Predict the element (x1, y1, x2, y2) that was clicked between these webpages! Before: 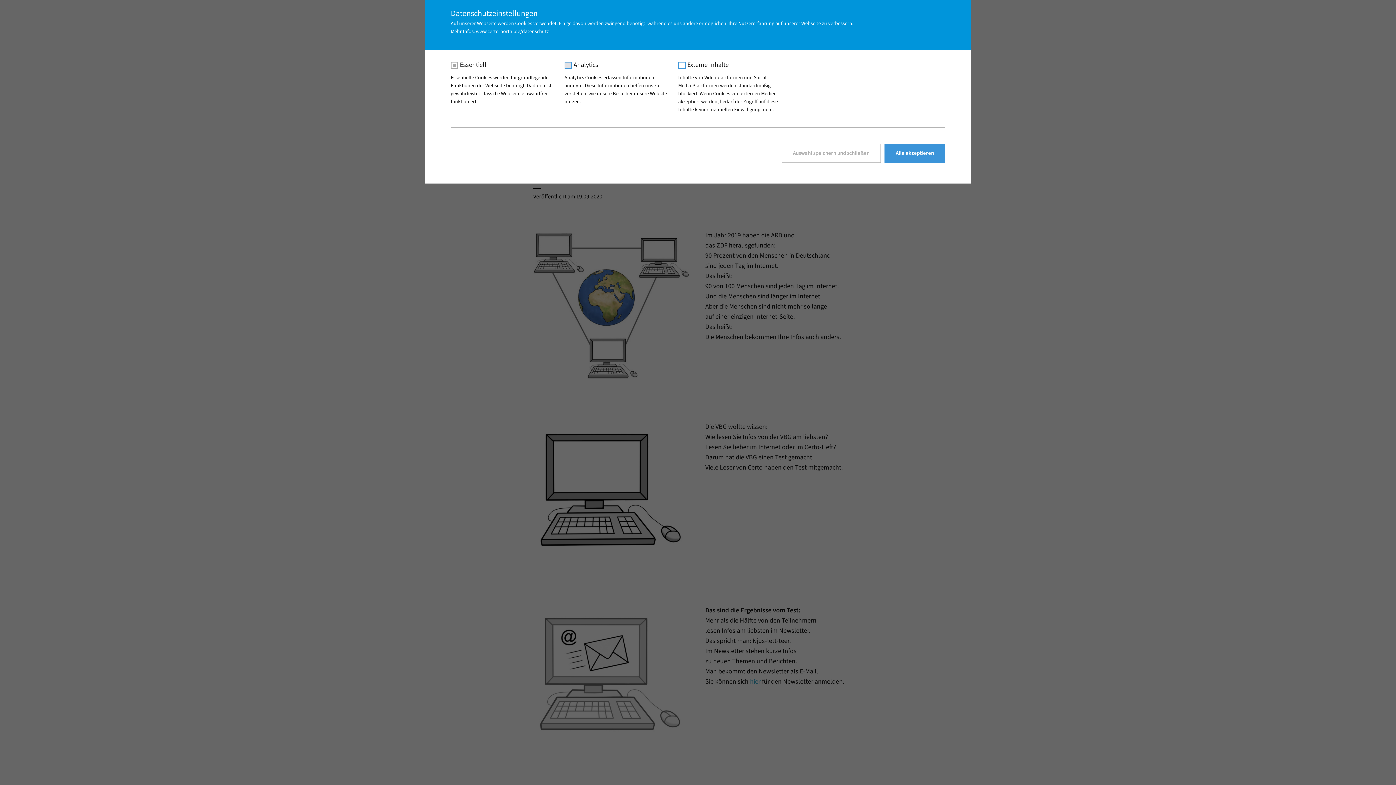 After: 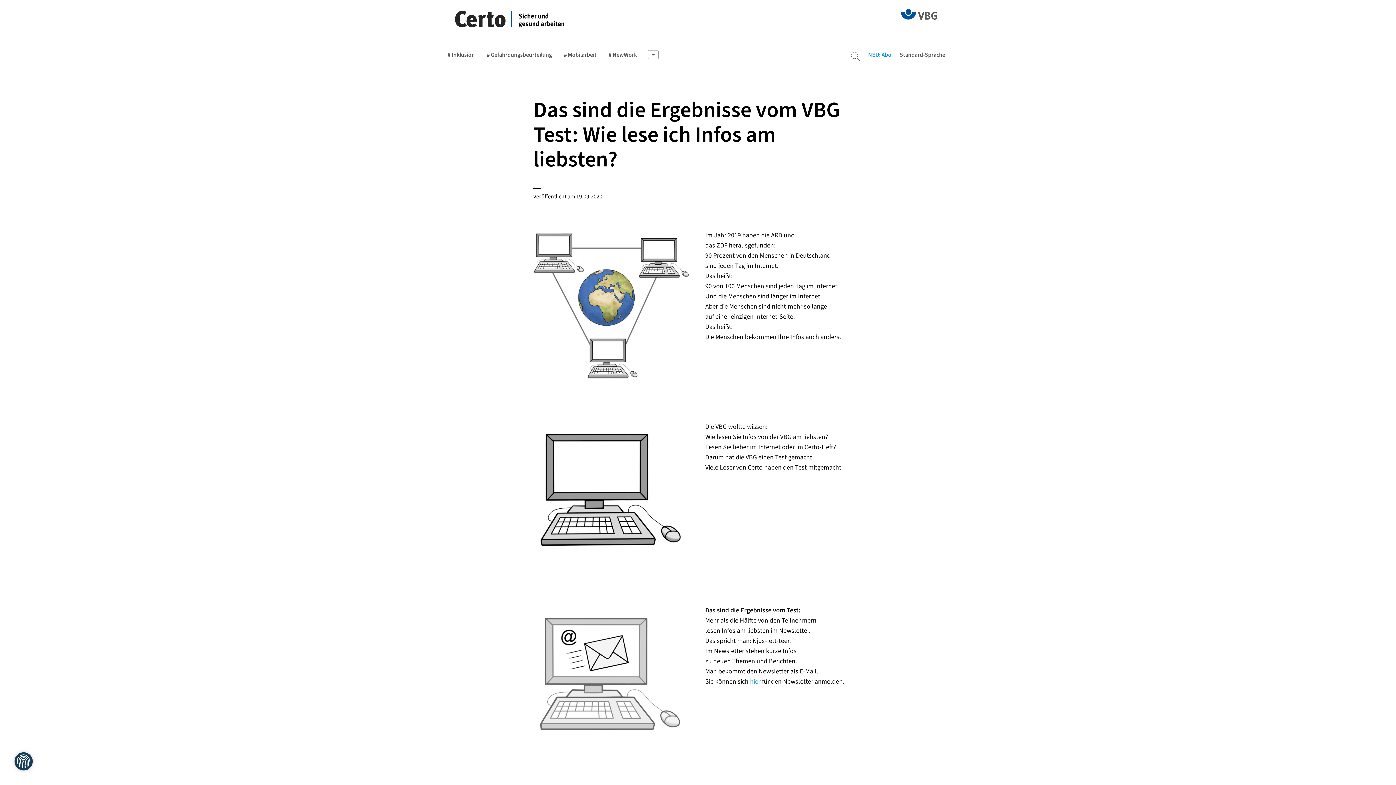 Action: label: Auswahl speichern und schließen bbox: (781, 144, 881, 162)